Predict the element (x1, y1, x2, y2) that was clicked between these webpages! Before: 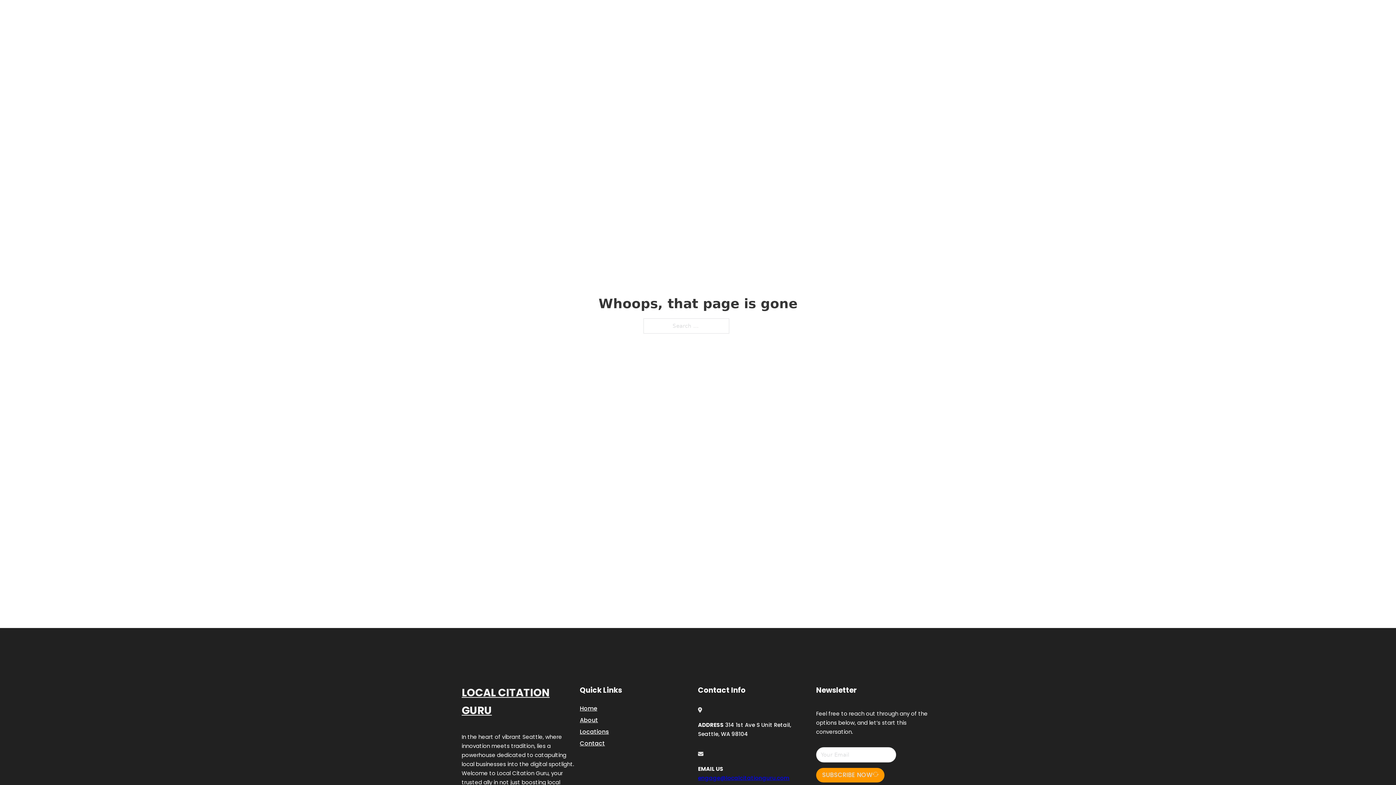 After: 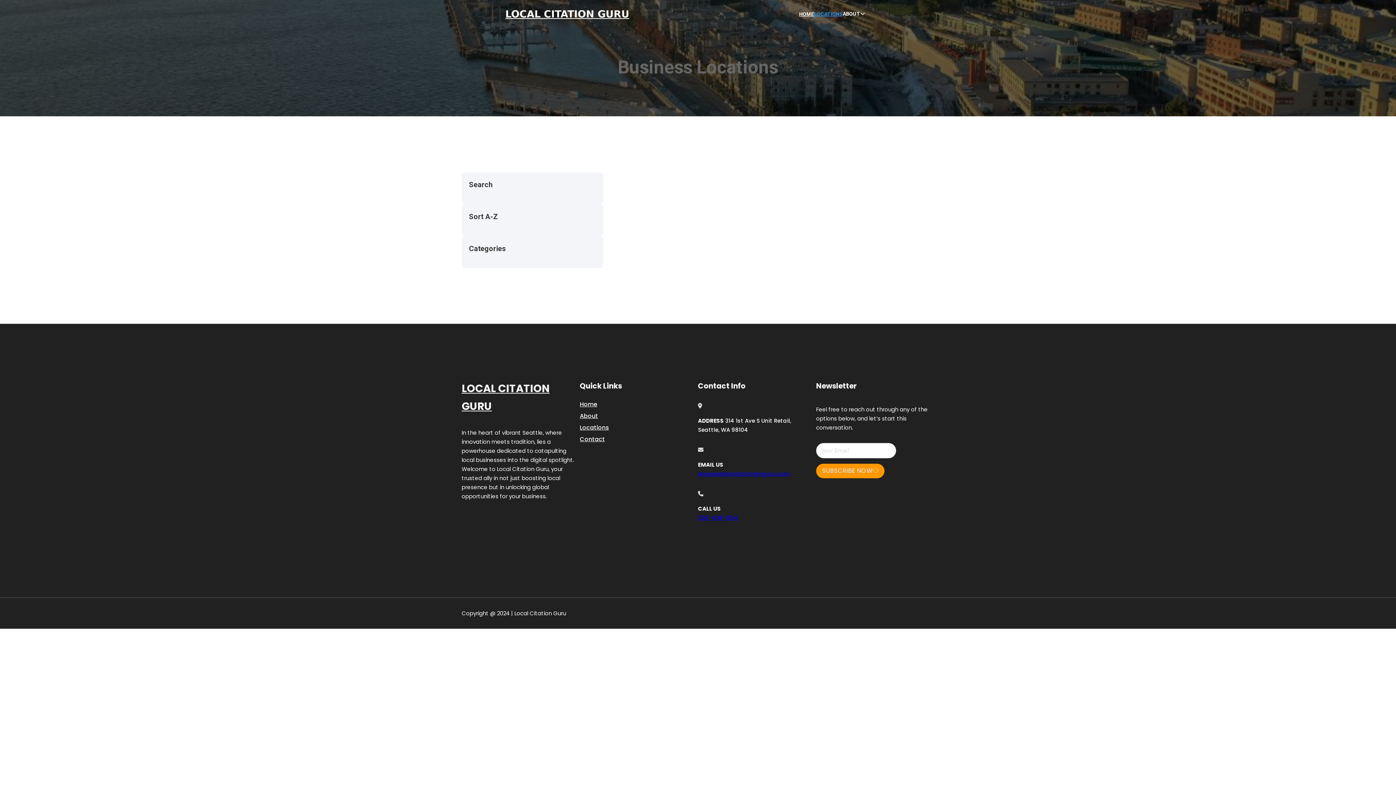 Action: label: Locations bbox: (580, 727, 609, 736)